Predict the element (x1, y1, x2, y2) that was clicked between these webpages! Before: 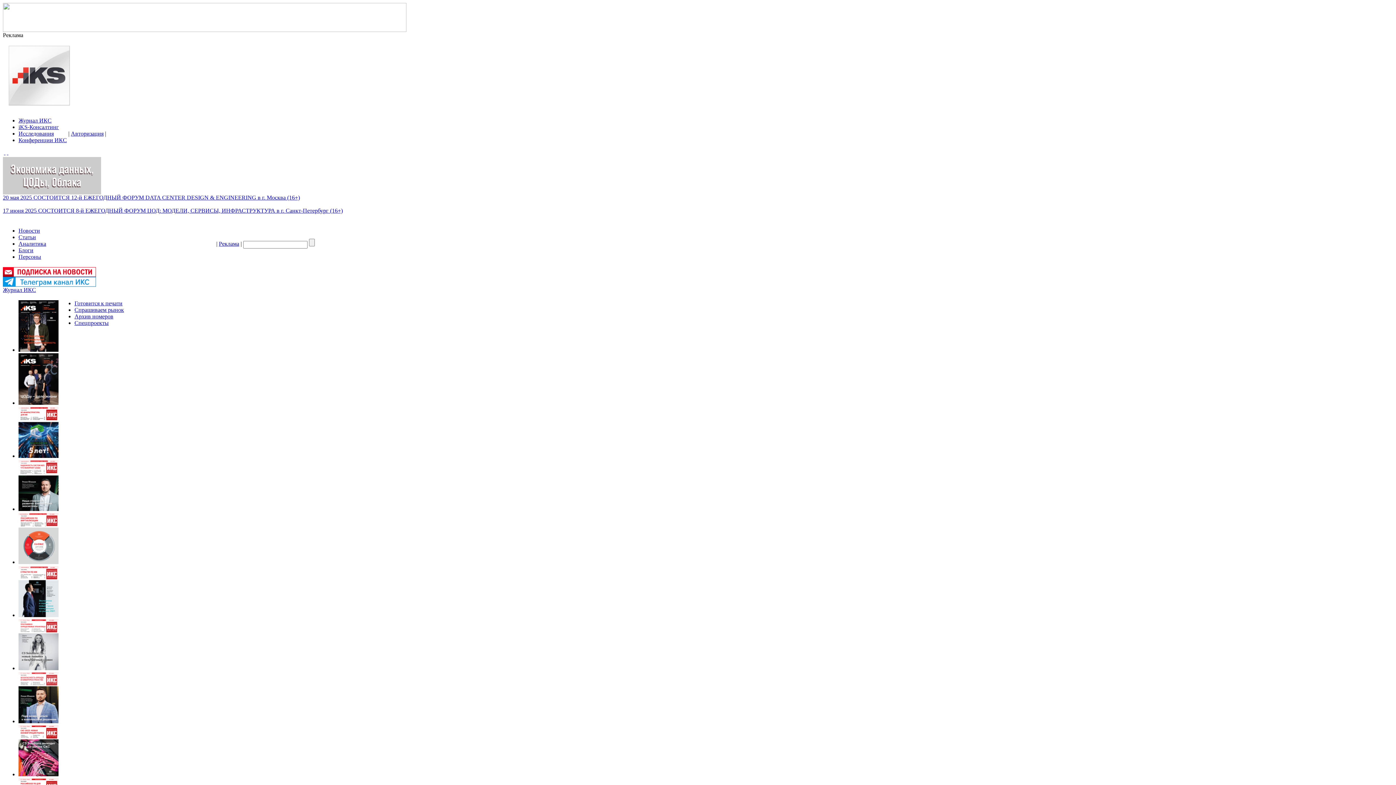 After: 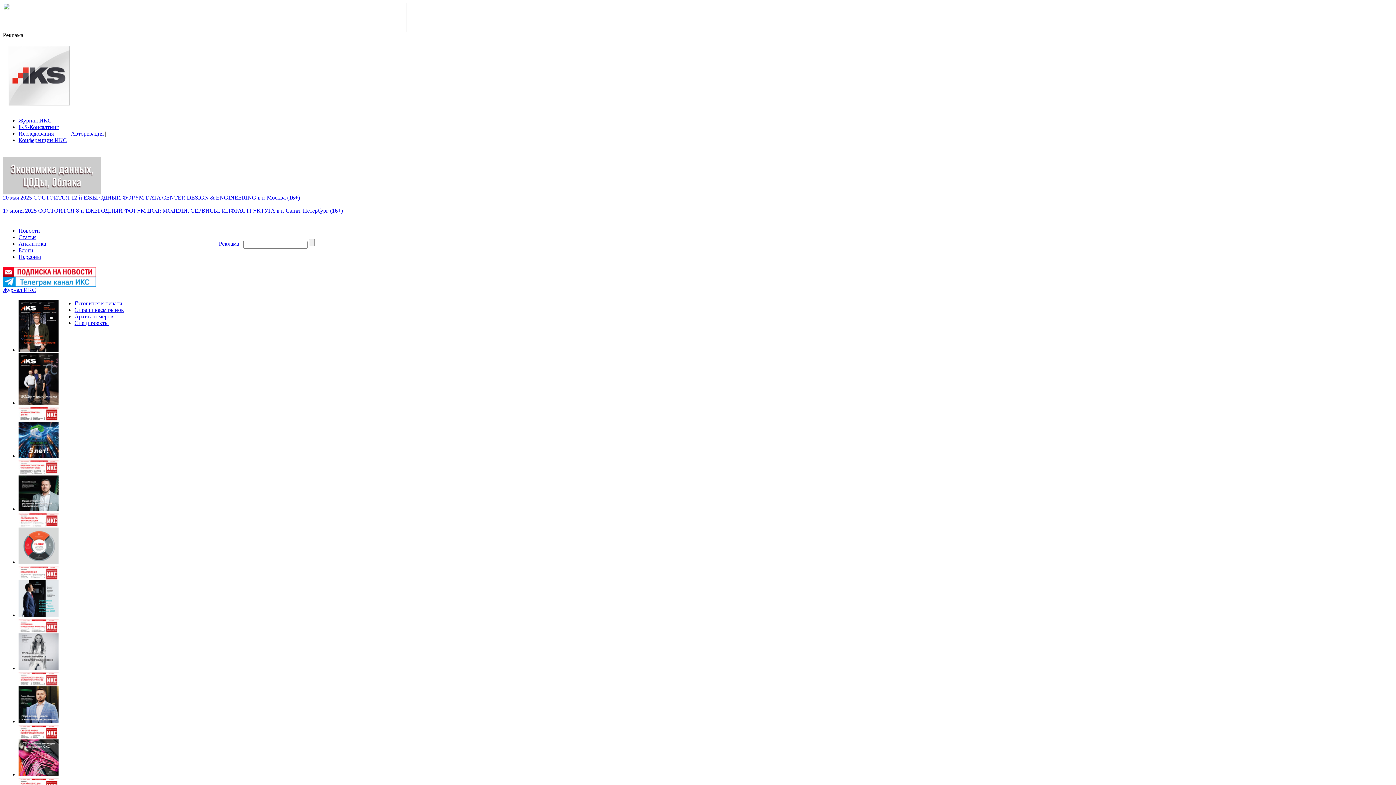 Action: bbox: (2, 281, 96, 288)